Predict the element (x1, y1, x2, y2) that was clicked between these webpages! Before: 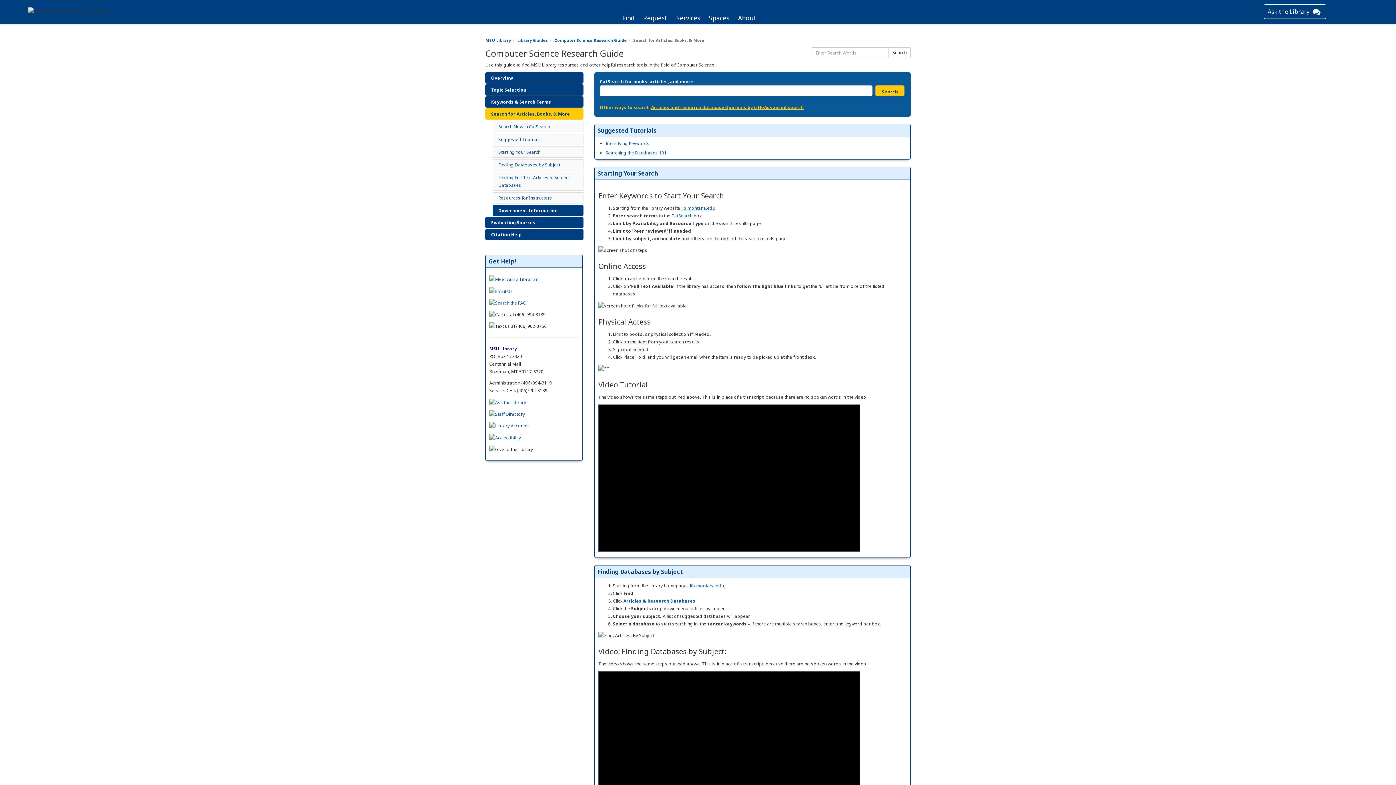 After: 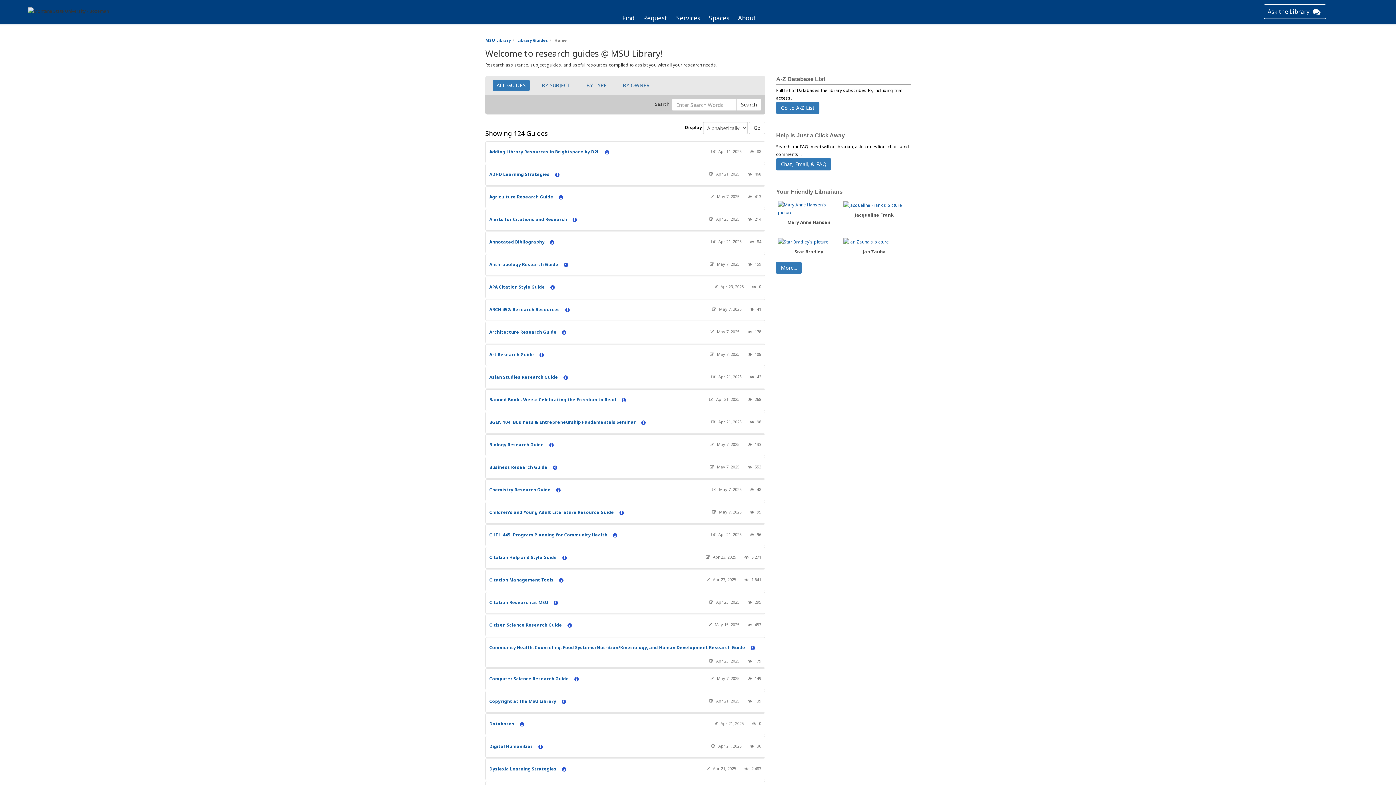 Action: label: Library Guides bbox: (517, 37, 548, 42)